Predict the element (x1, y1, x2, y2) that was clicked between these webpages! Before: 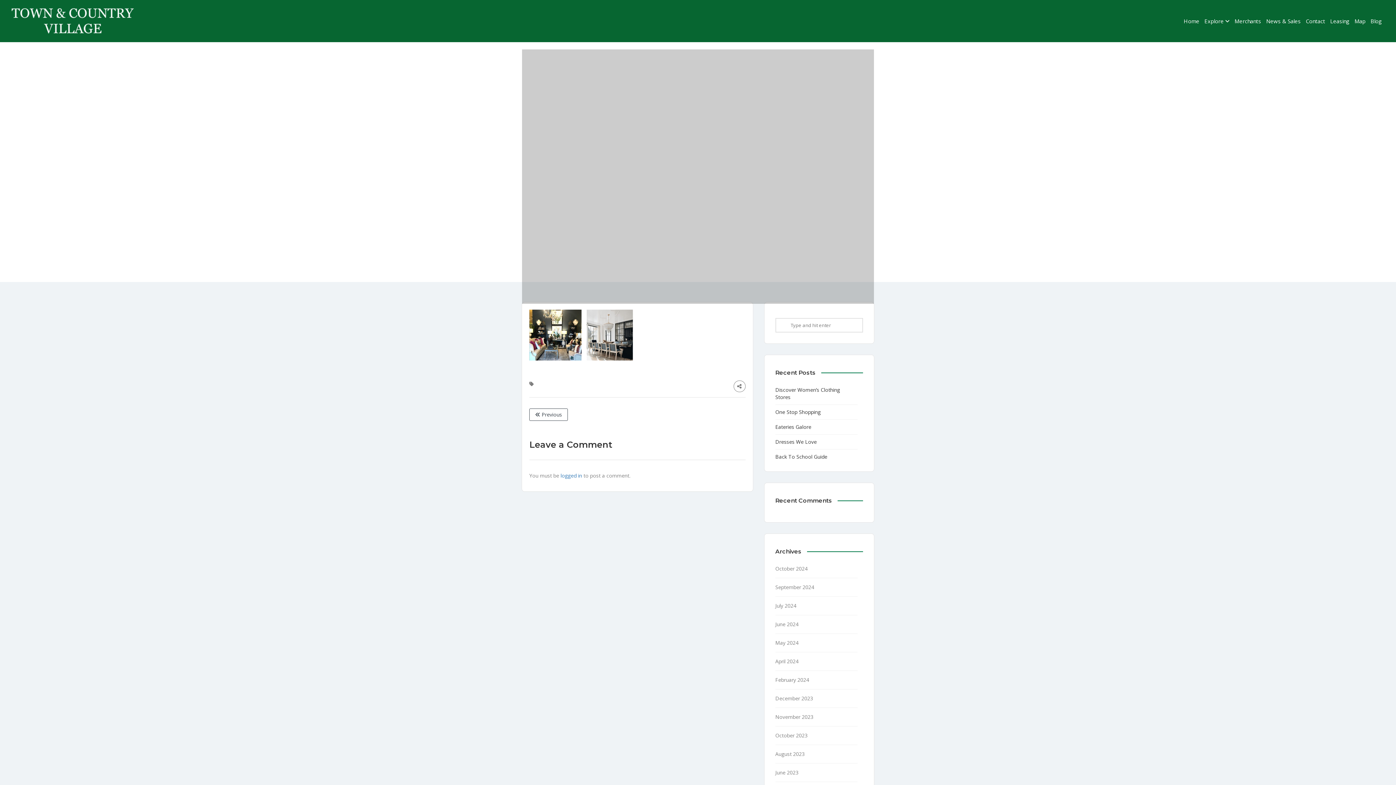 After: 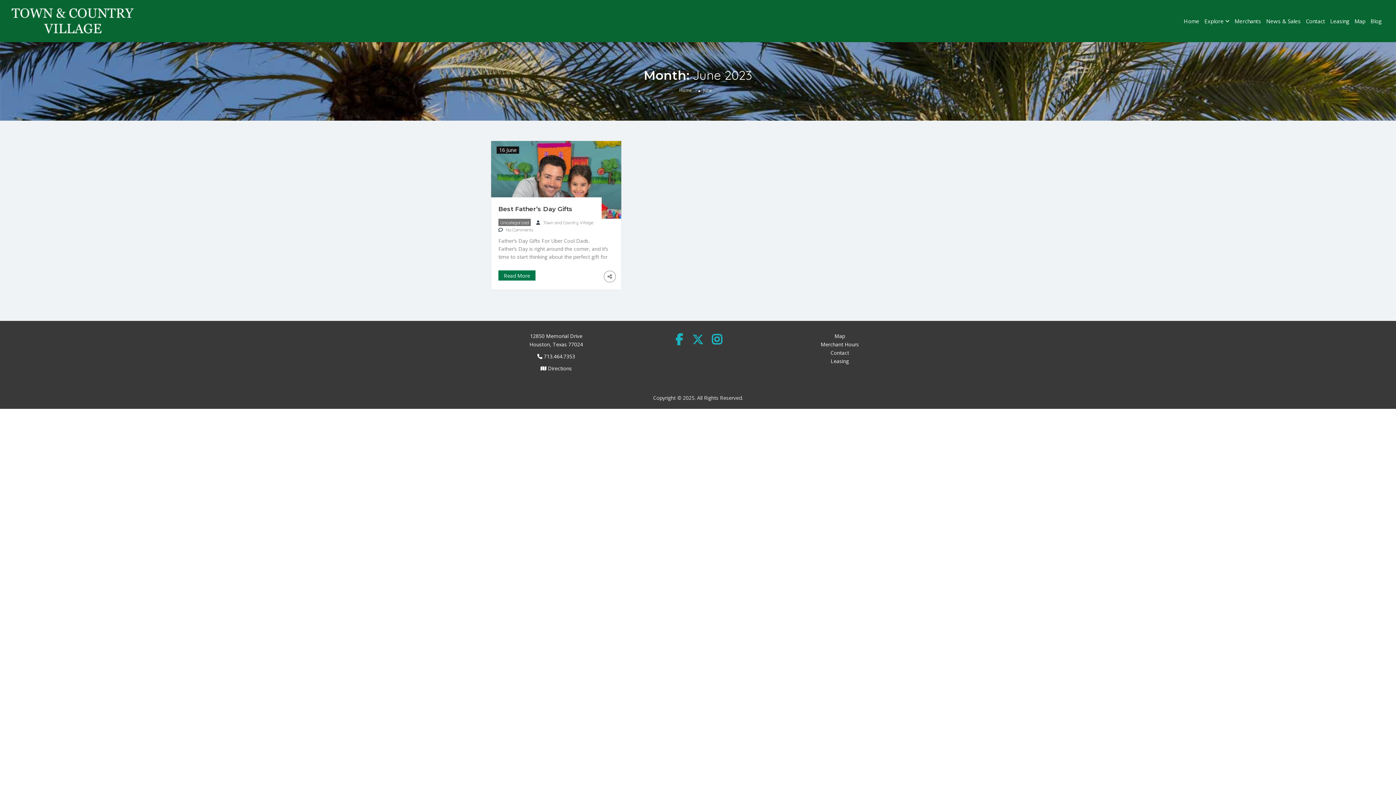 Action: label: June 2023 bbox: (775, 769, 806, 776)